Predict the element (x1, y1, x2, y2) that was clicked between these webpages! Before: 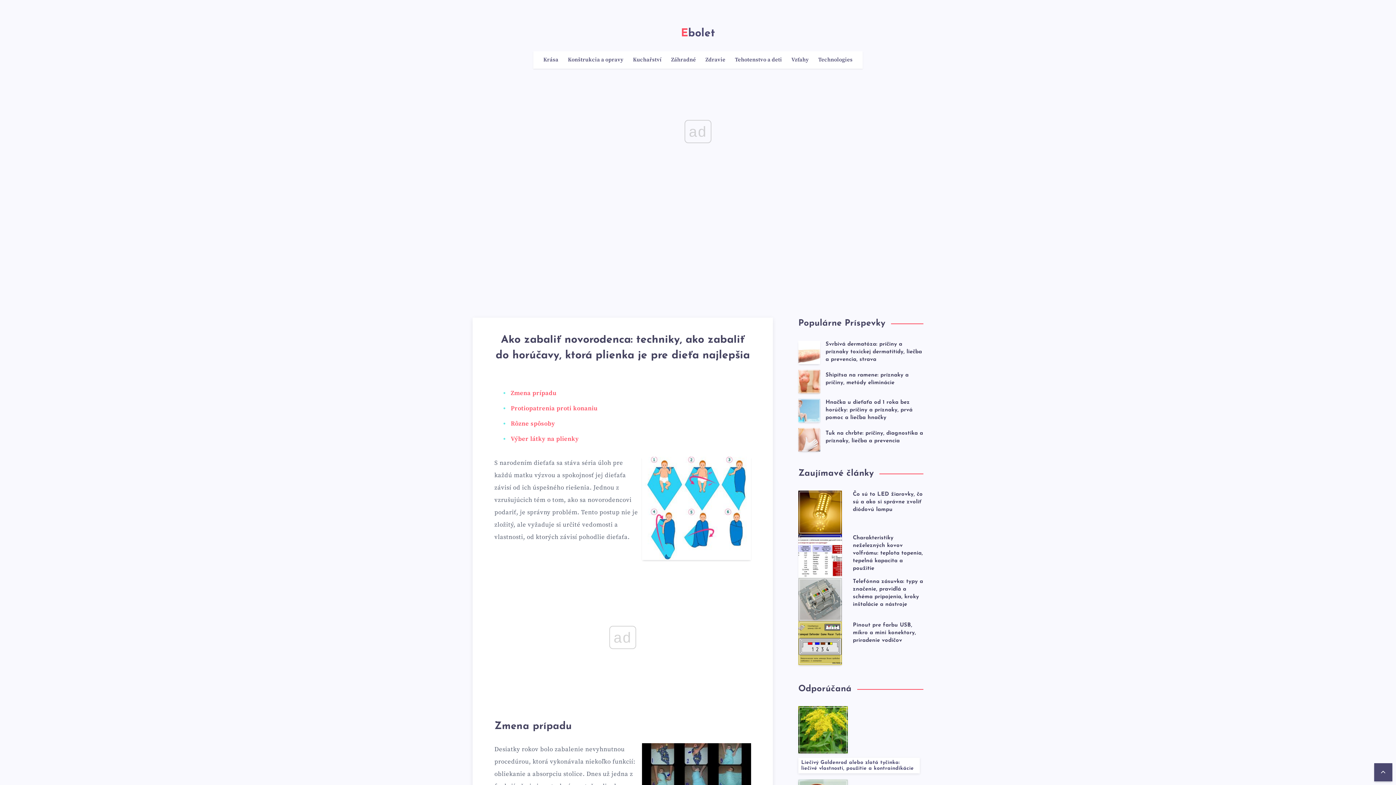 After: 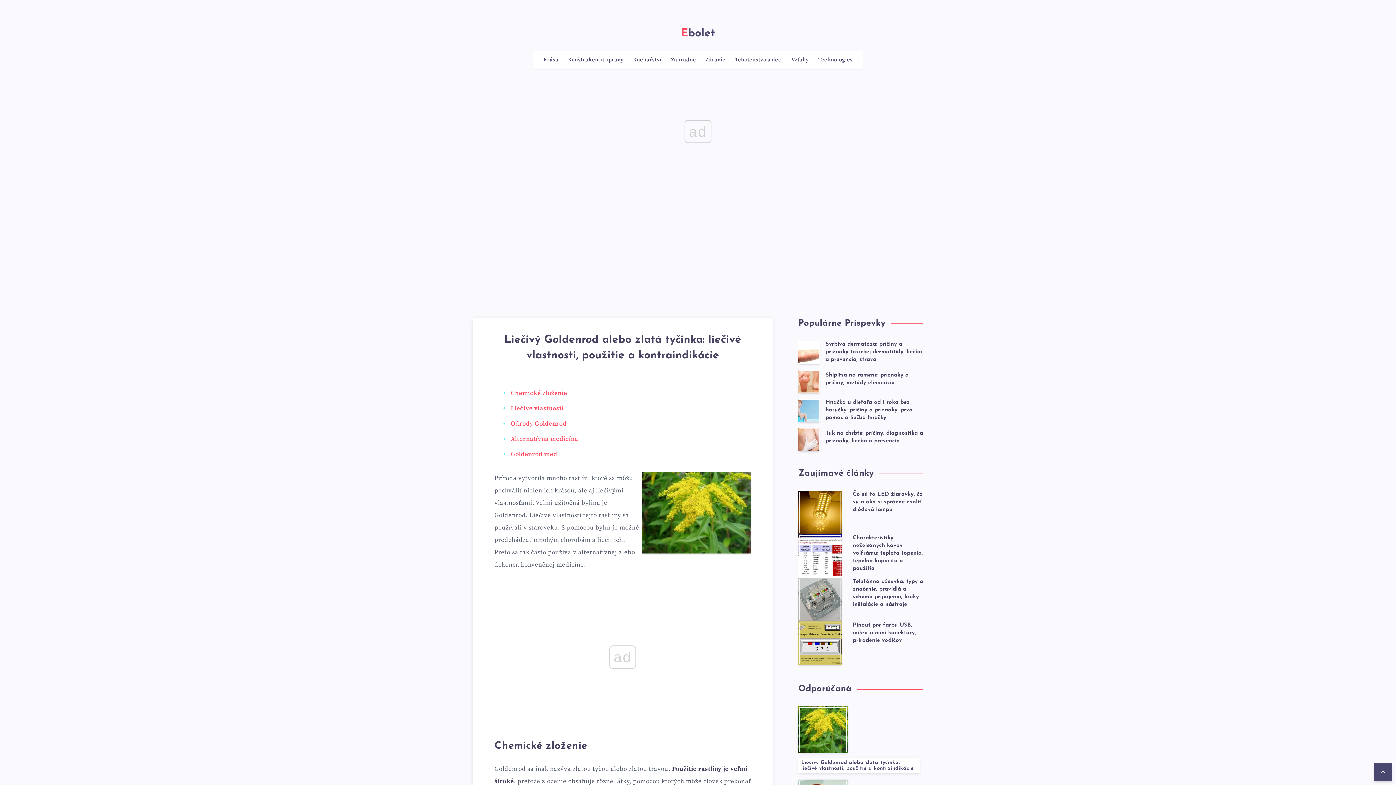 Action: bbox: (798, 706, 848, 753)